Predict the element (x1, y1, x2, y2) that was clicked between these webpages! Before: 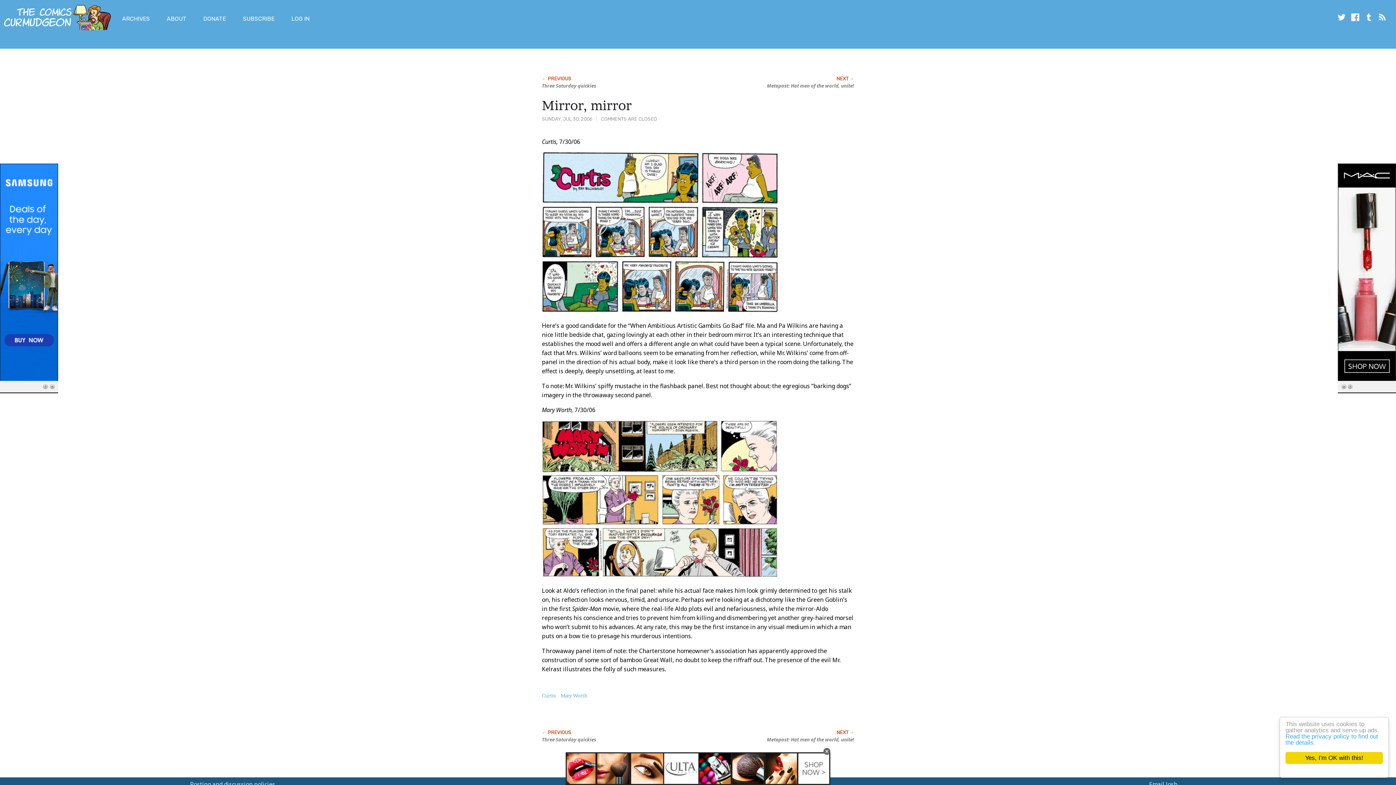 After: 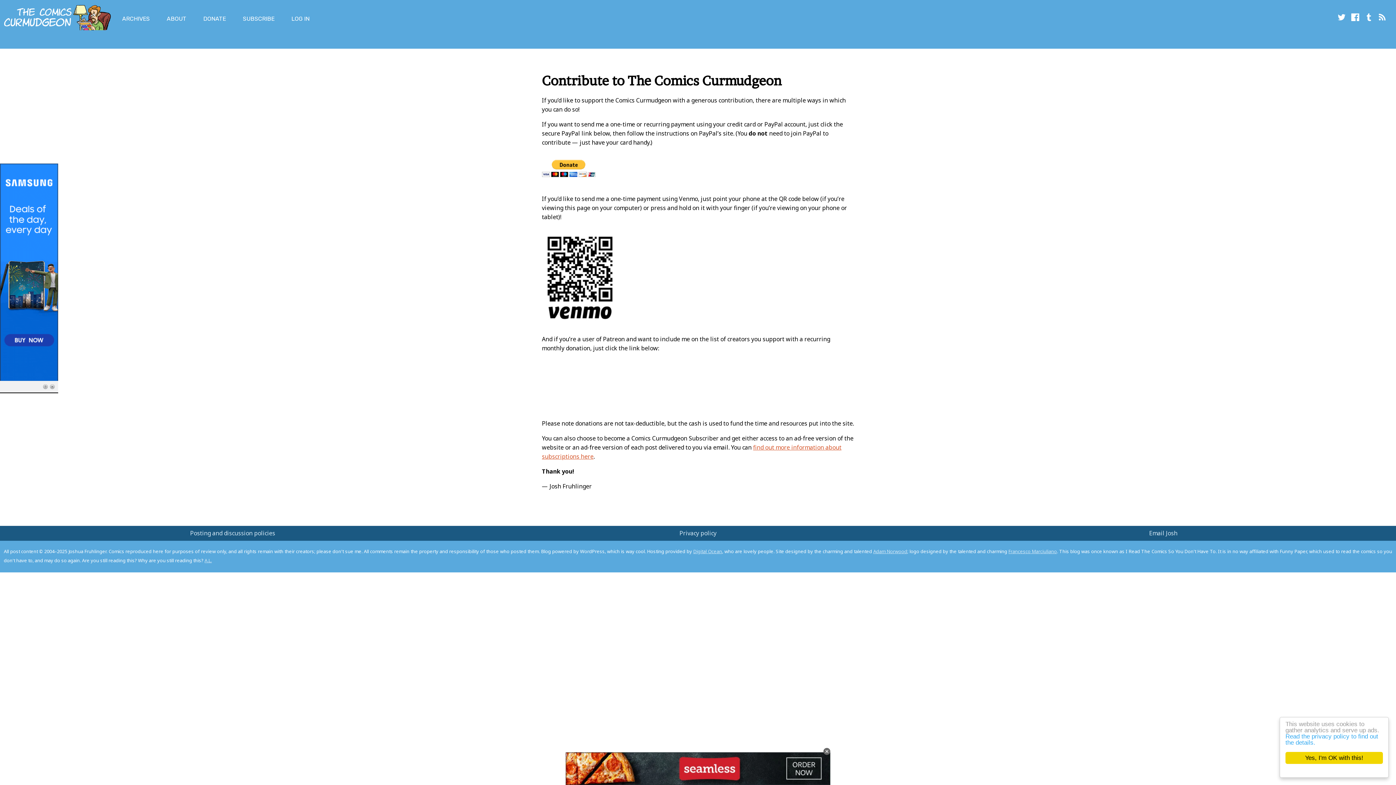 Action: label: DONATE bbox: (203, 15, 225, 22)